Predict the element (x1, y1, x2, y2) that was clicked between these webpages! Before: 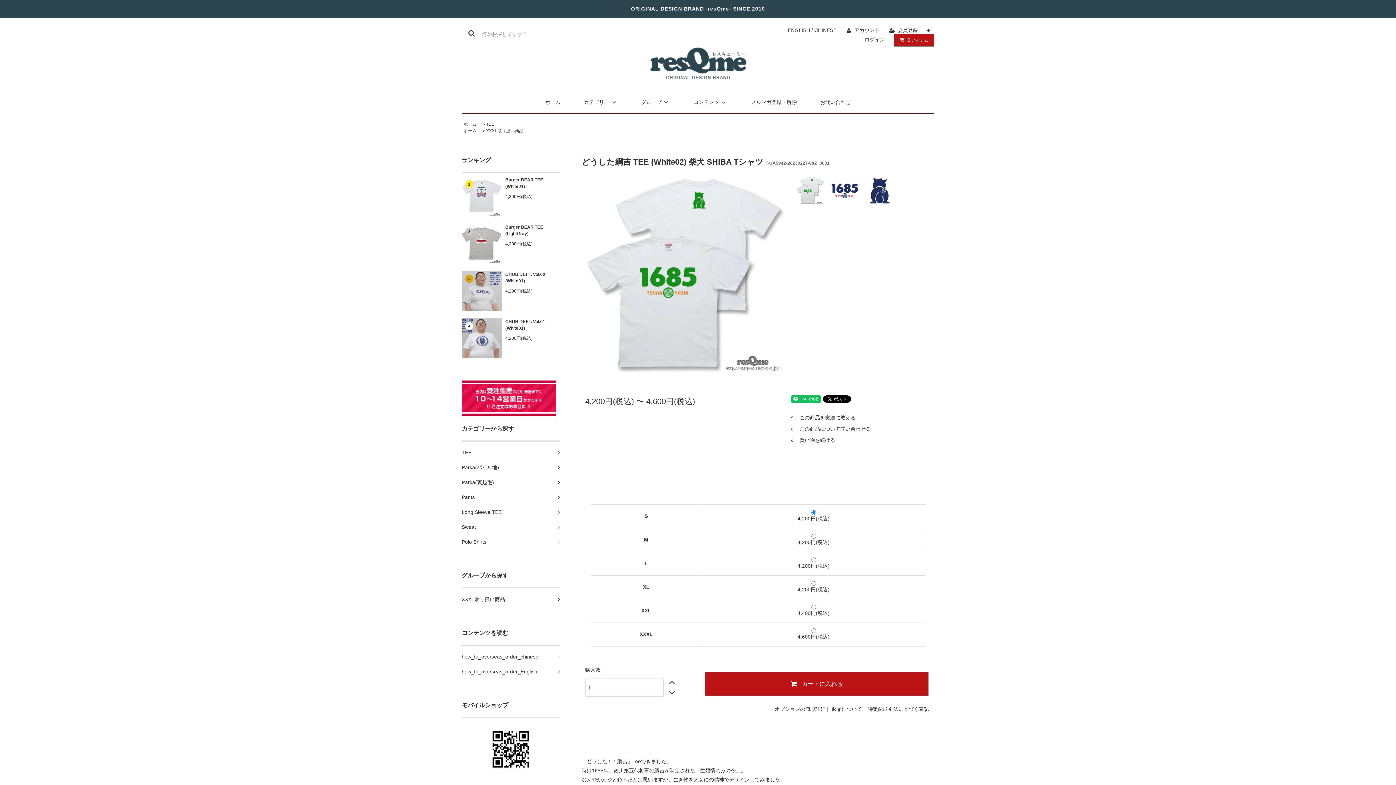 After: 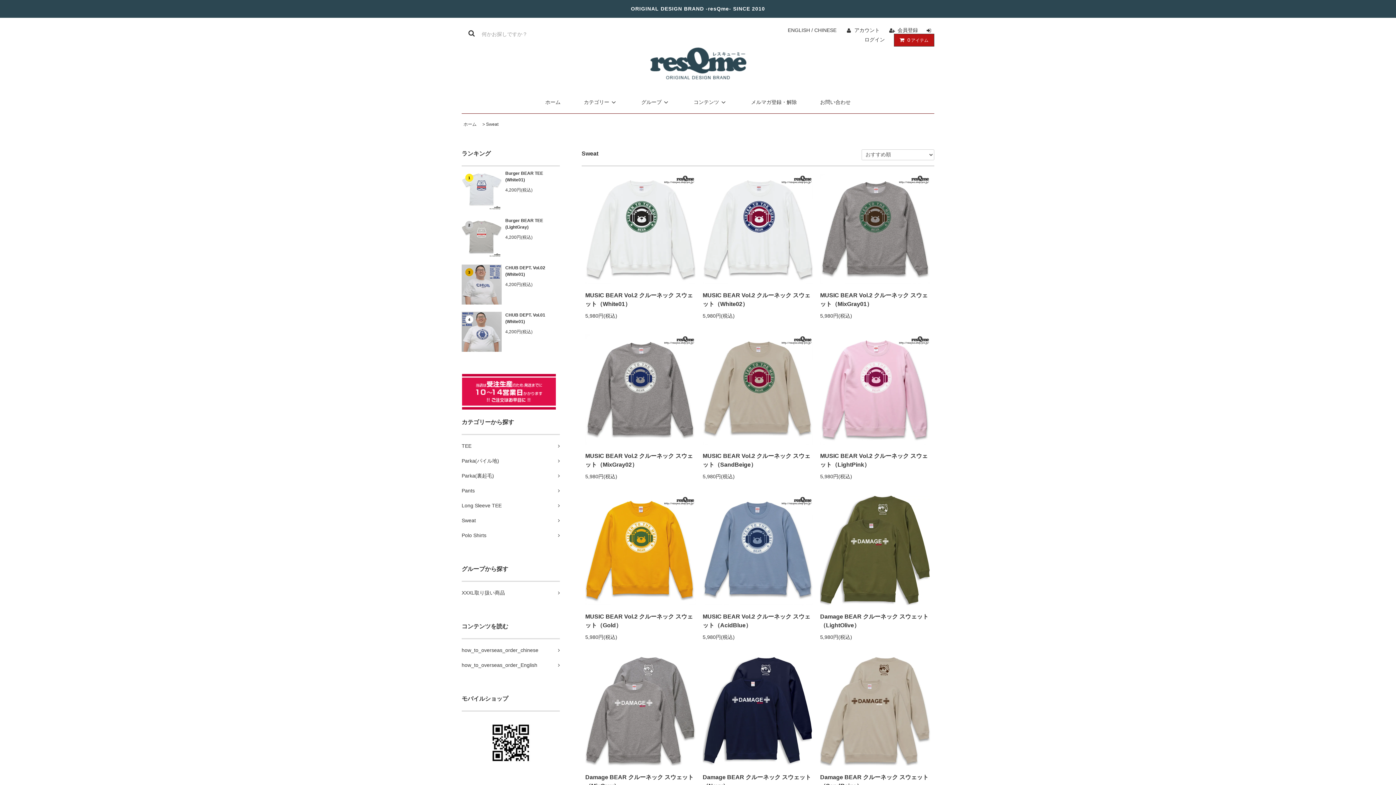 Action: bbox: (461, 520, 560, 534) label: Sweat	